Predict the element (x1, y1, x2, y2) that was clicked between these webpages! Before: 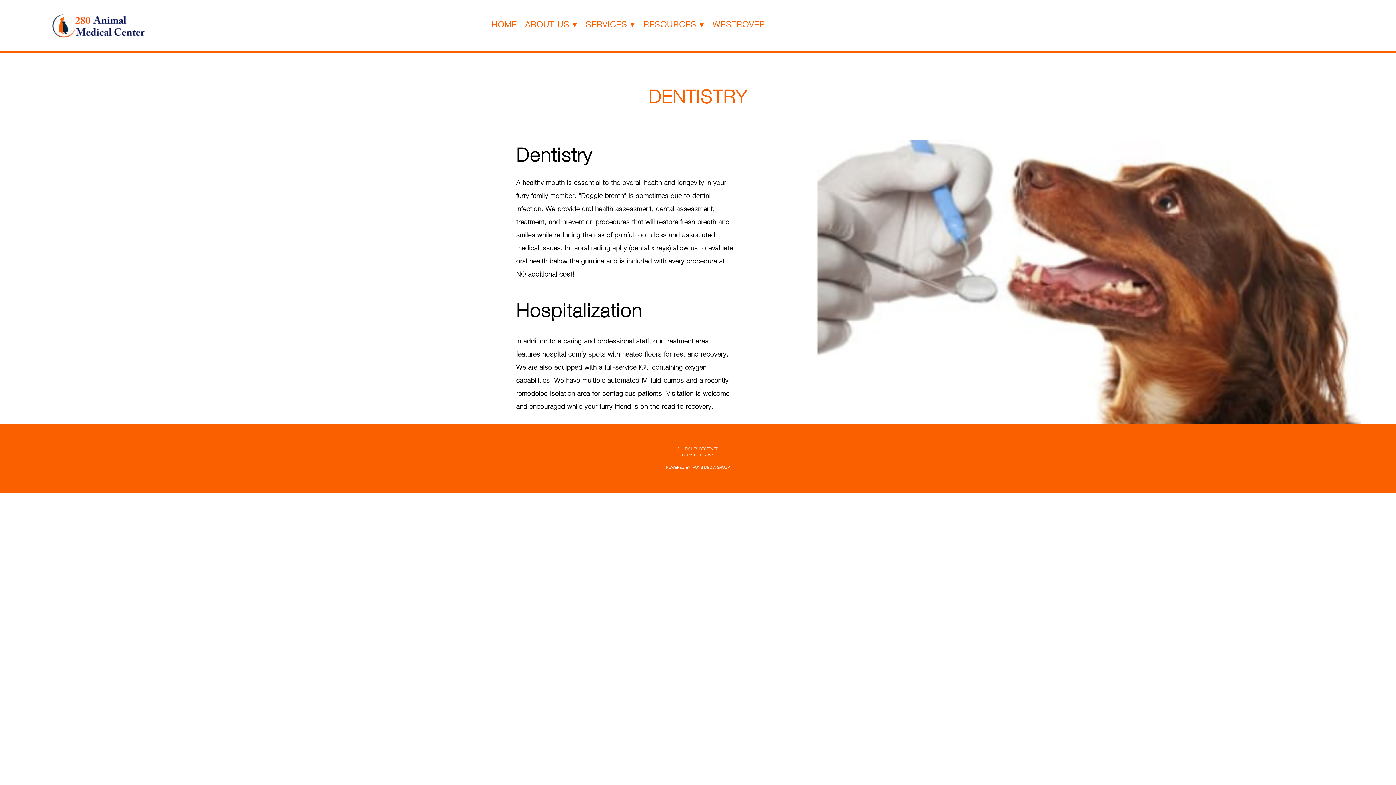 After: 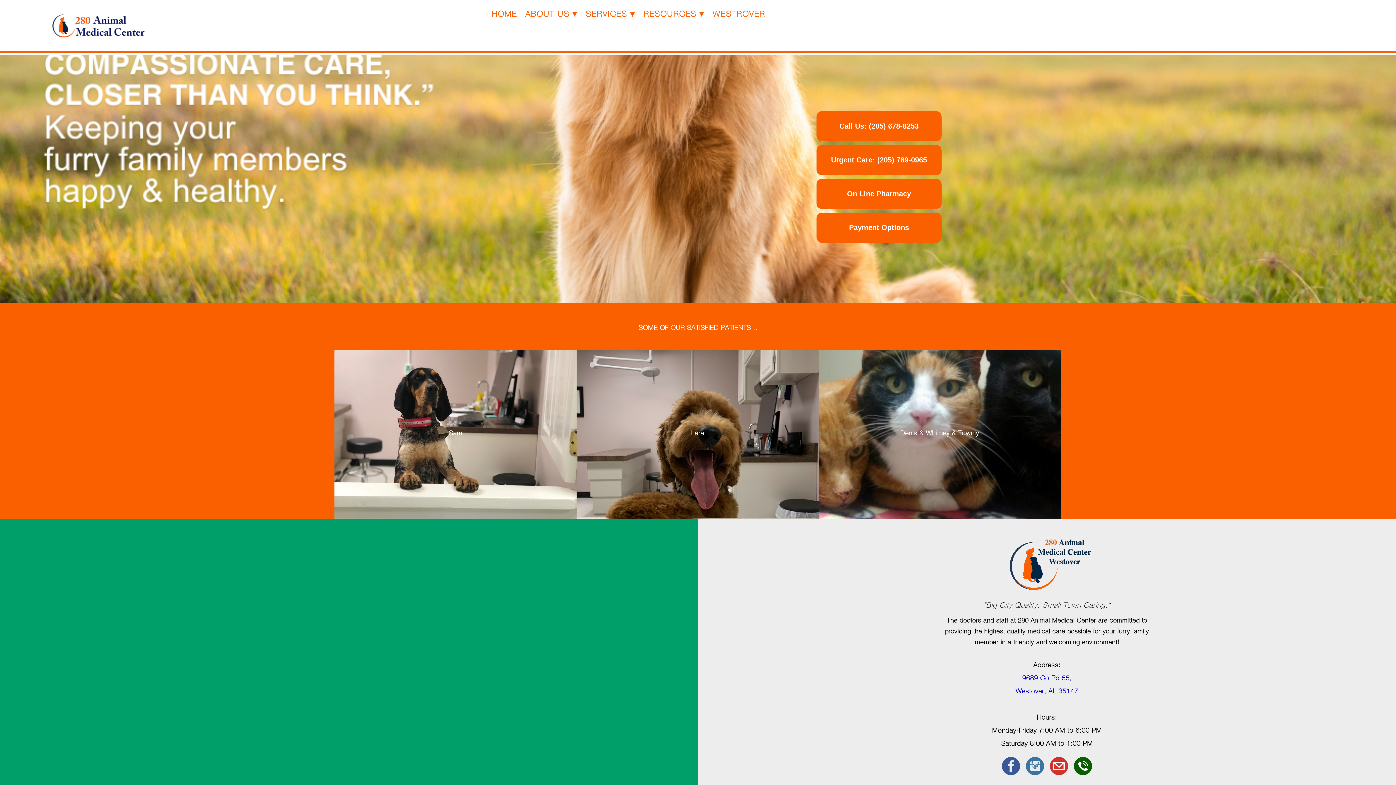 Action: bbox: (41, 44, 150, 49)